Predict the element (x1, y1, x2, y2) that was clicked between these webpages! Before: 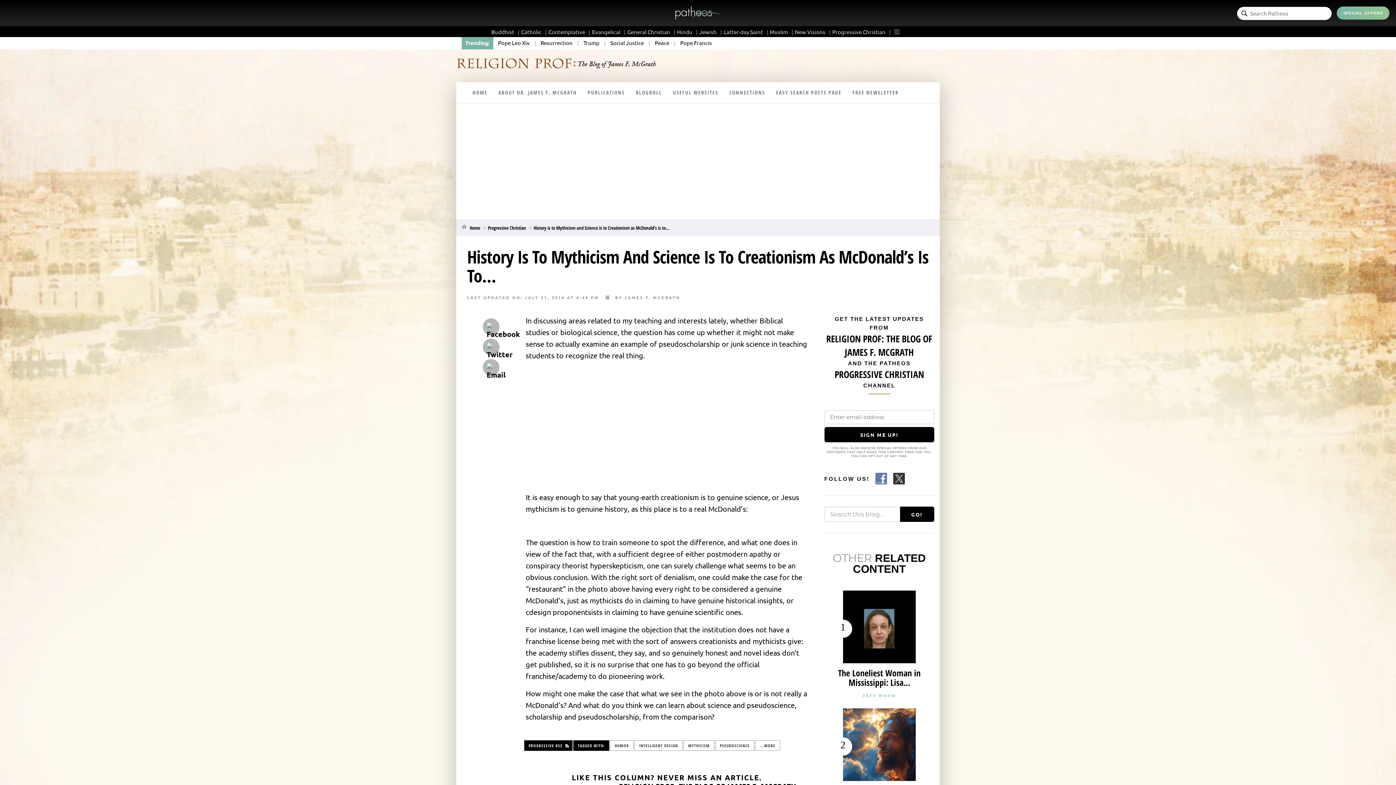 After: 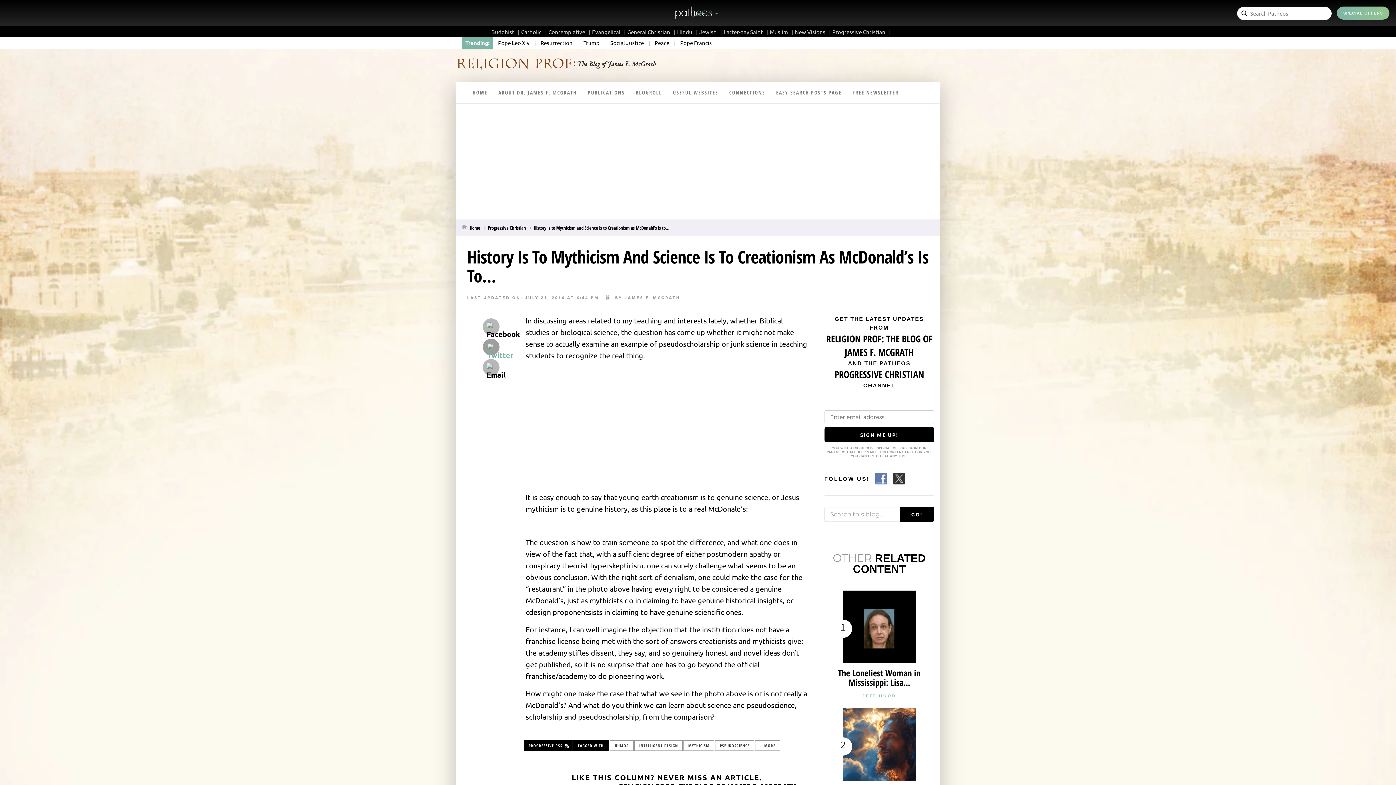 Action: bbox: (482, 338, 499, 355)